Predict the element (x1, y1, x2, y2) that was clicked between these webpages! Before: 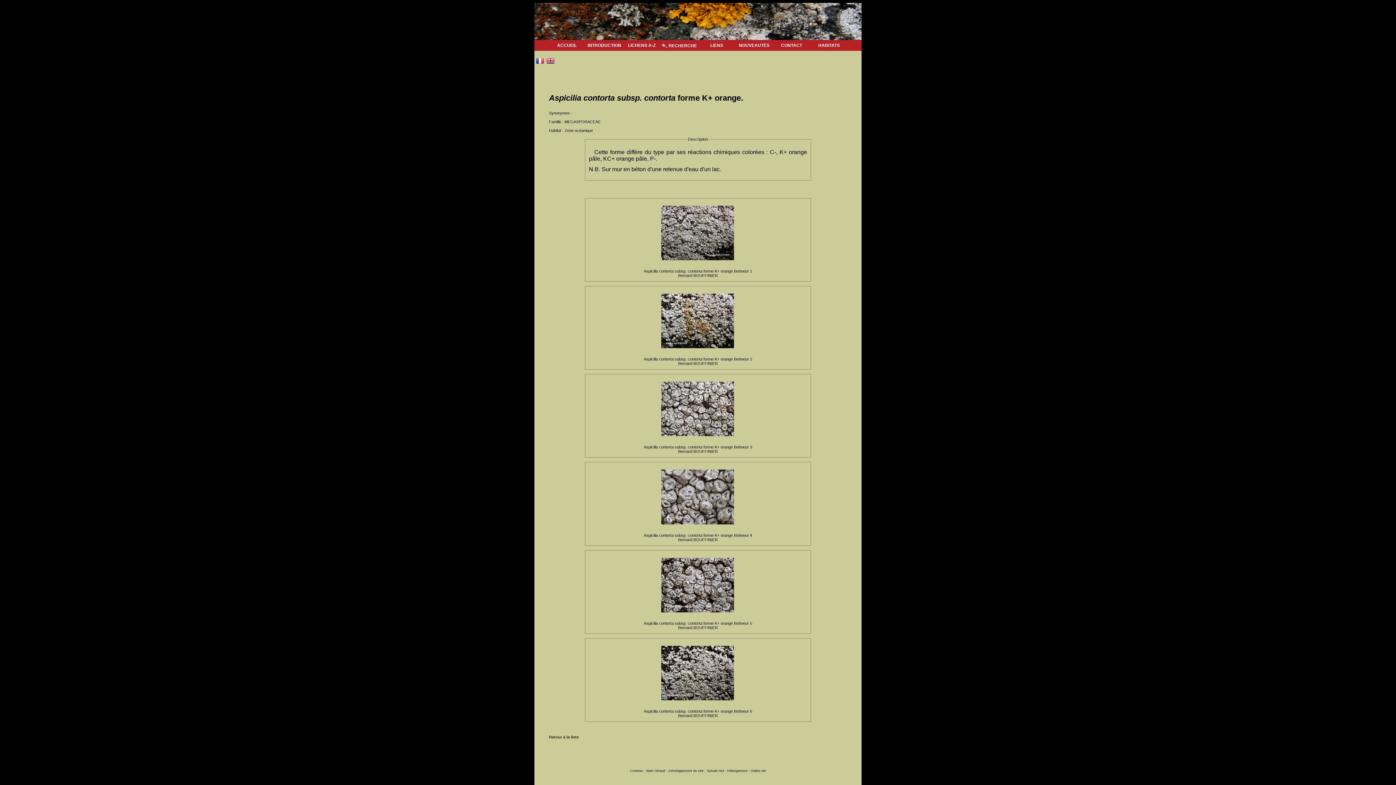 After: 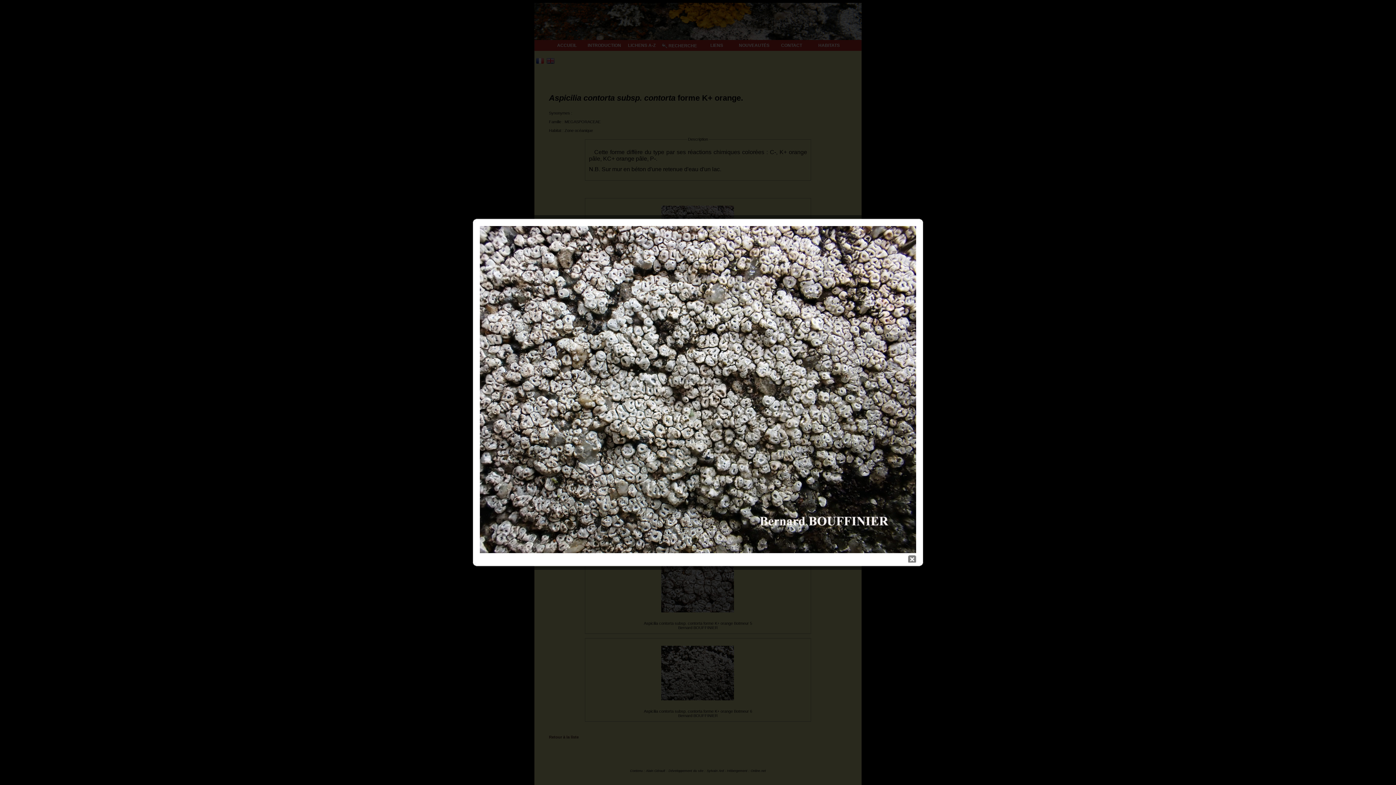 Action: bbox: (657, 260, 738, 264)